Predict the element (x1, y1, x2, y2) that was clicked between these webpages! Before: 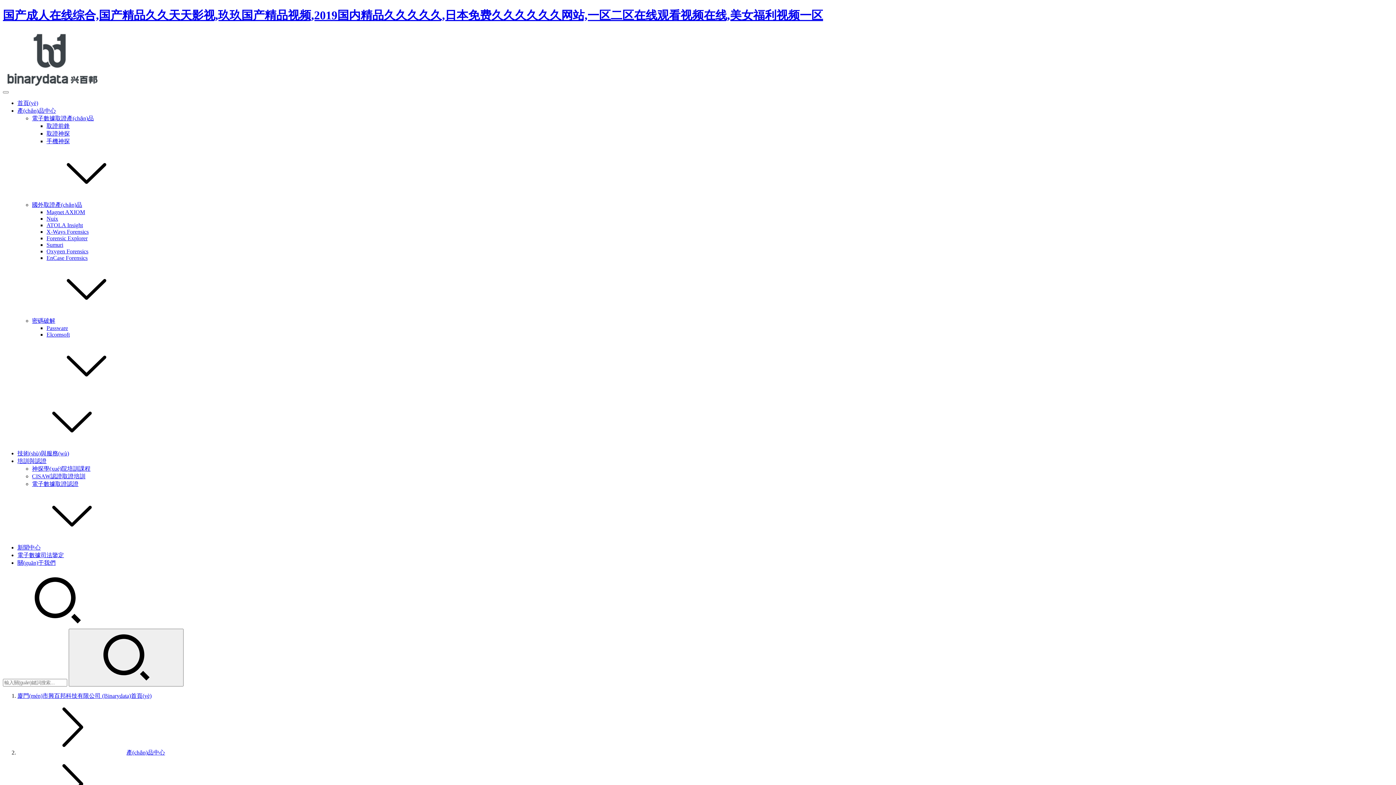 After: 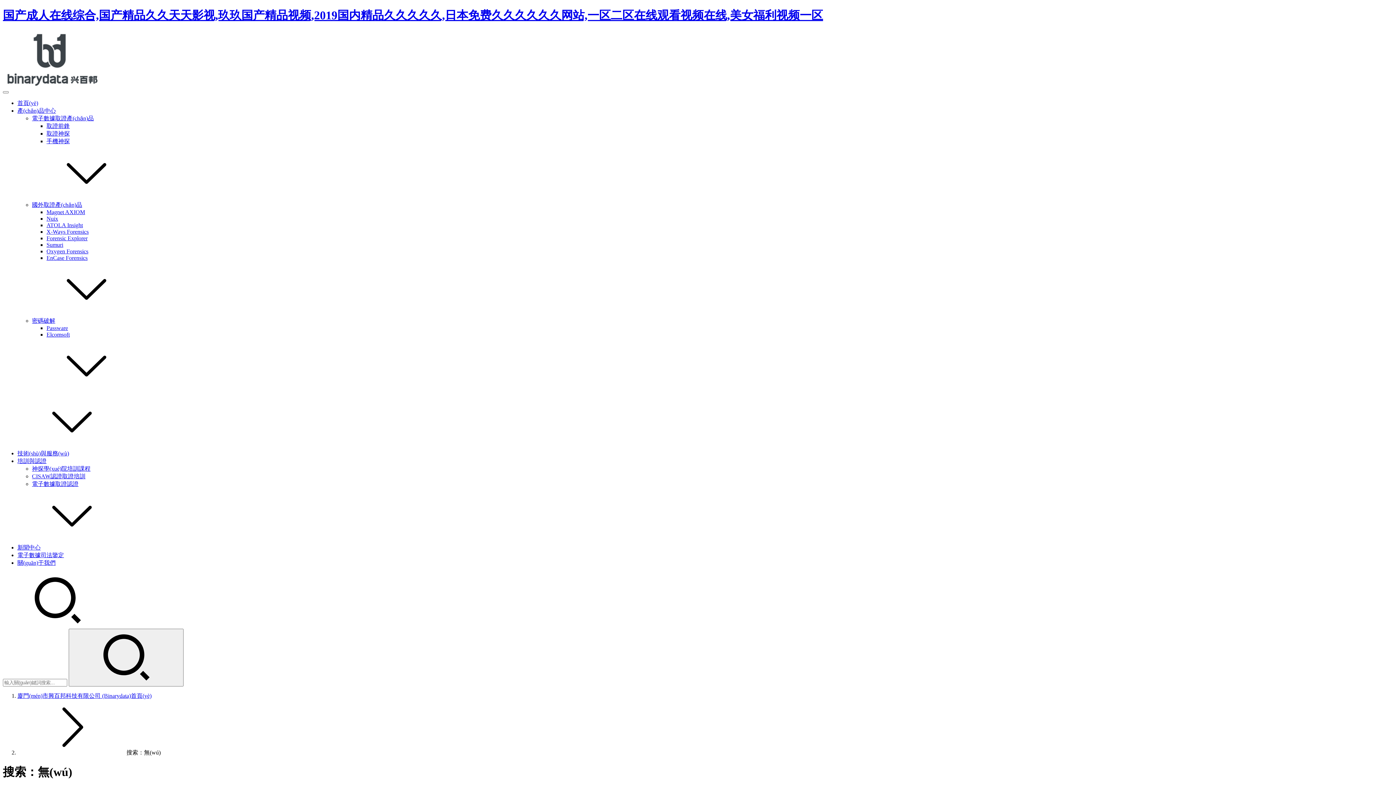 Action: bbox: (68, 629, 183, 686)